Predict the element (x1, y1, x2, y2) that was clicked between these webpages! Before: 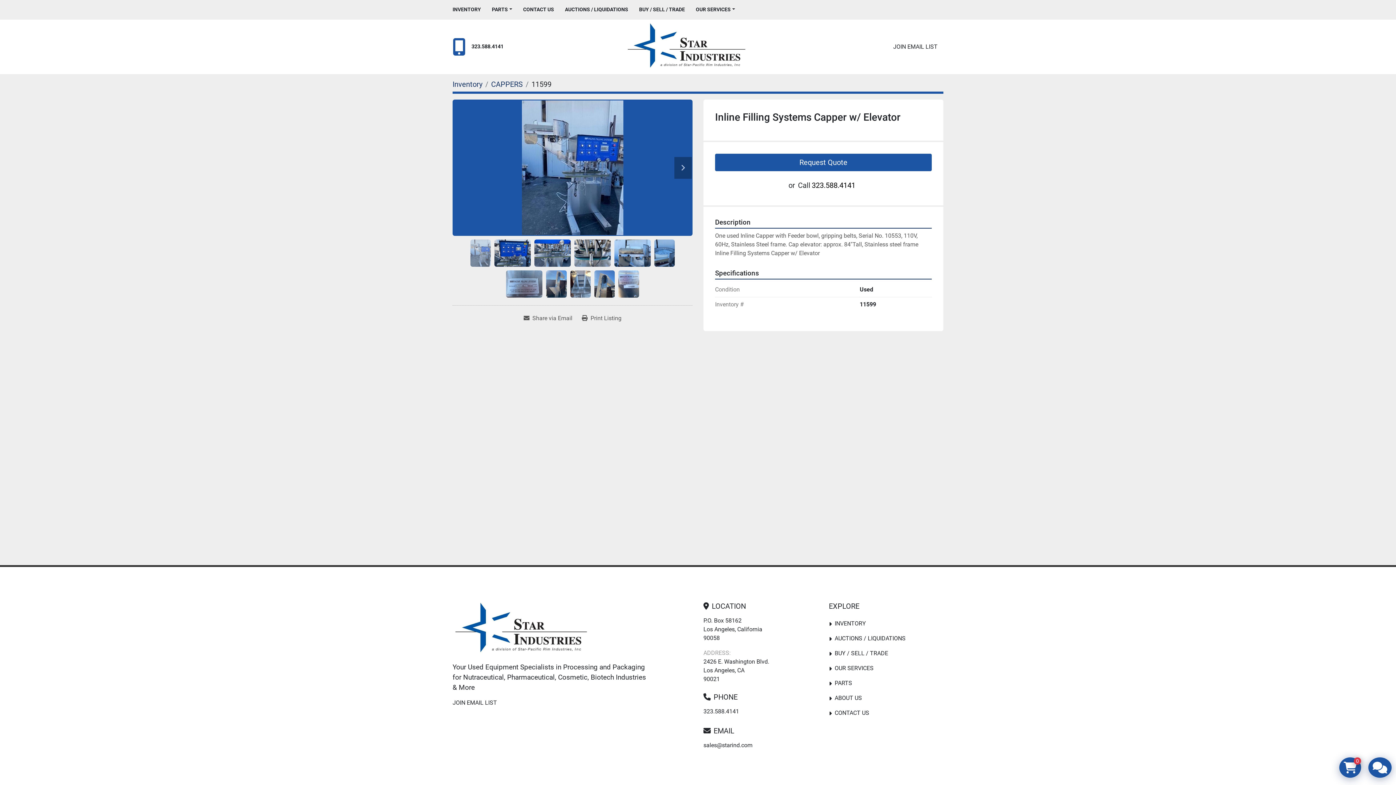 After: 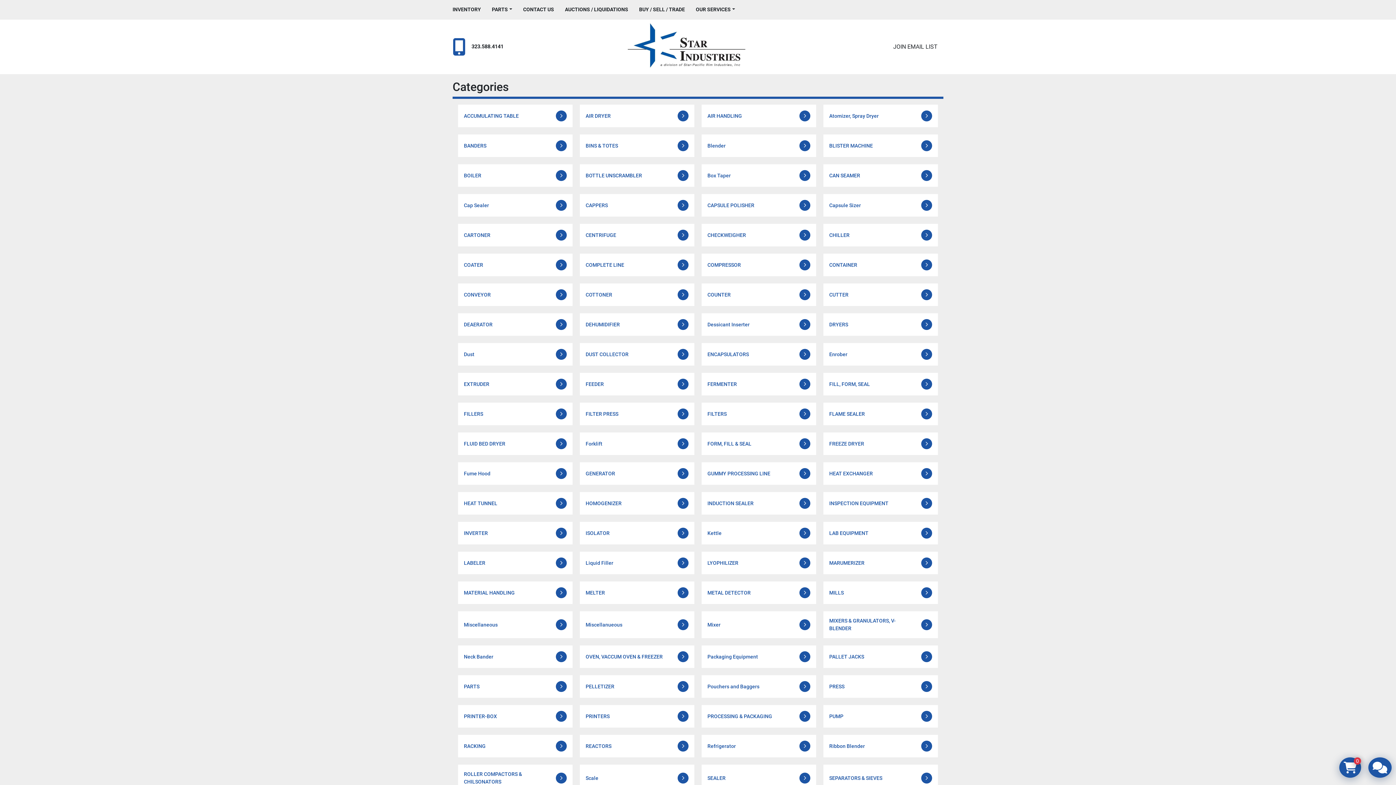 Action: label: Inventory bbox: (452, 80, 482, 88)